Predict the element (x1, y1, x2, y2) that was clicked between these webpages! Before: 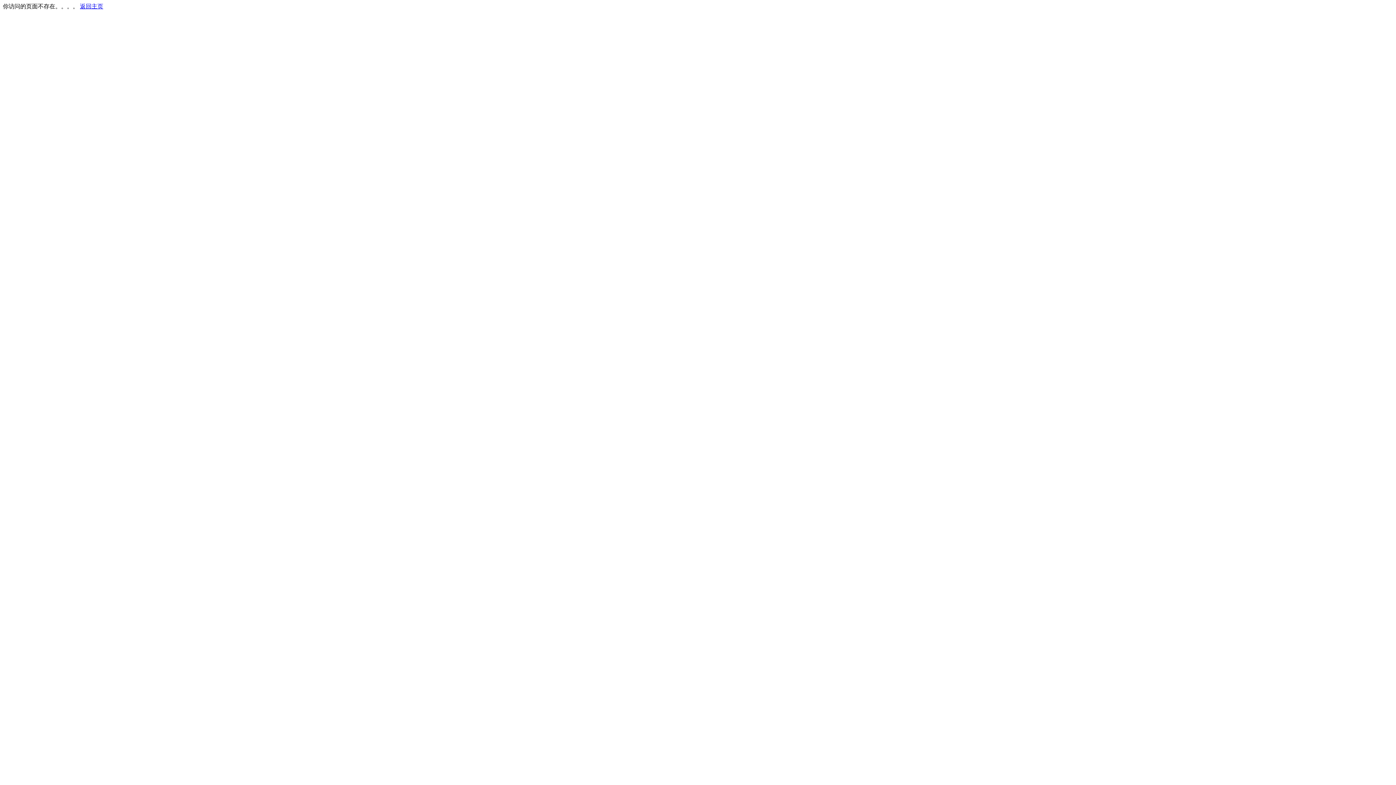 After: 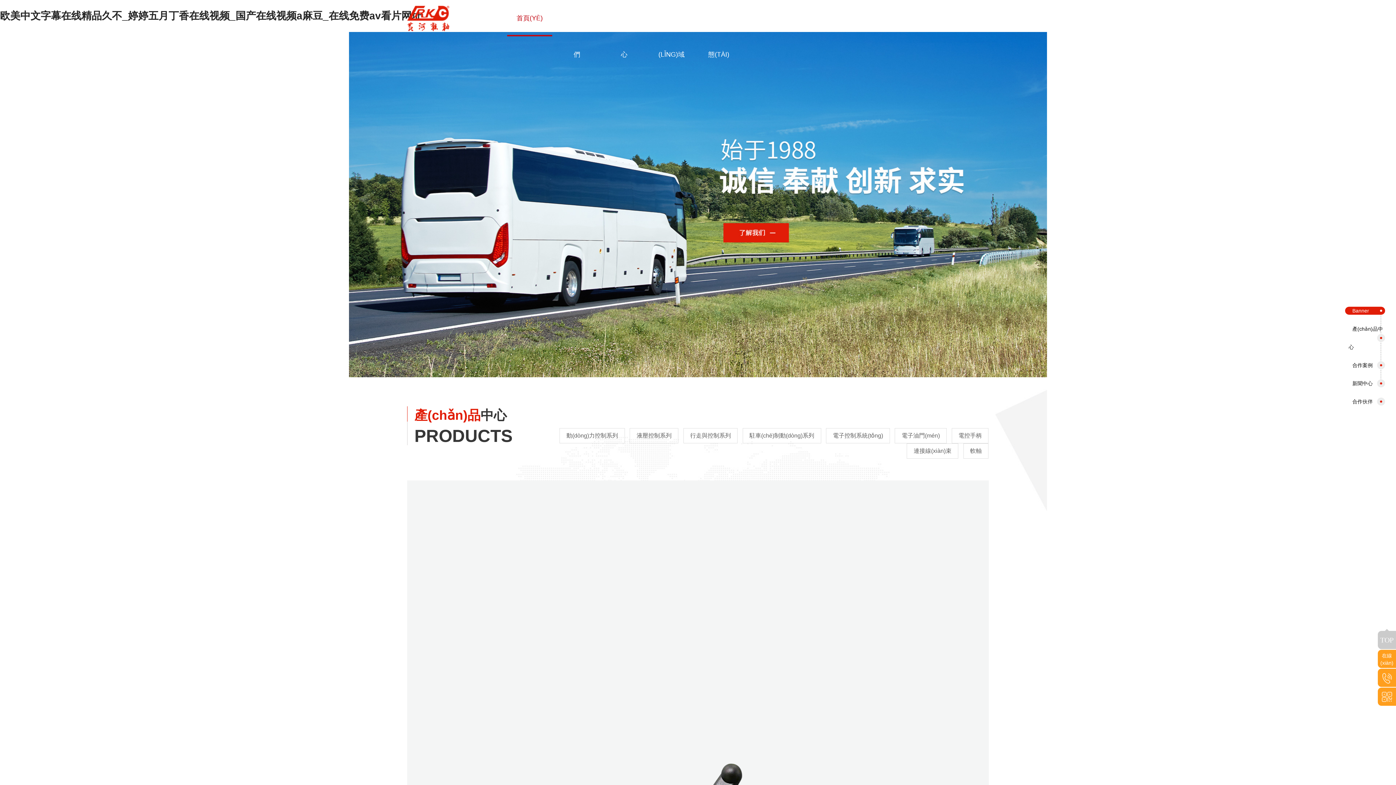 Action: bbox: (80, 3, 103, 9) label: 返回主页